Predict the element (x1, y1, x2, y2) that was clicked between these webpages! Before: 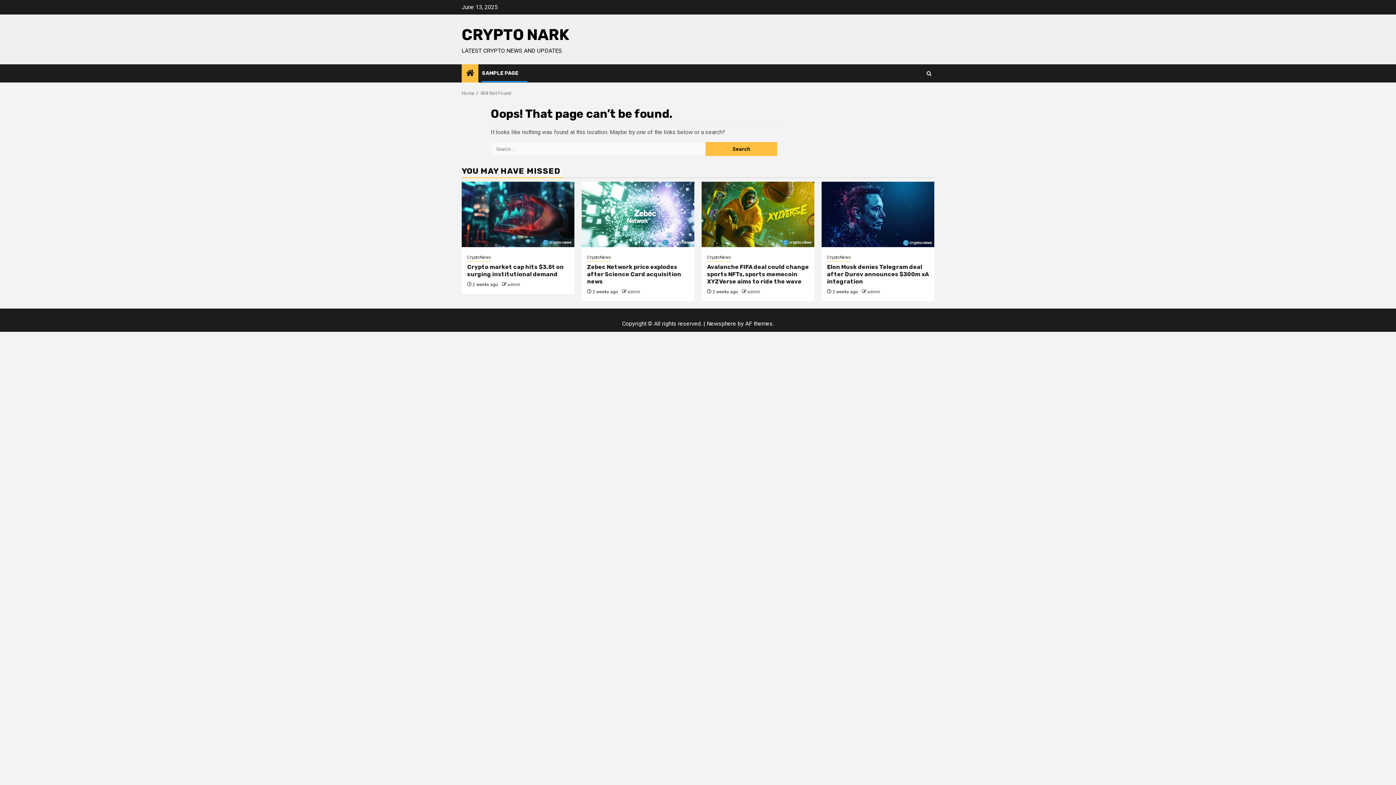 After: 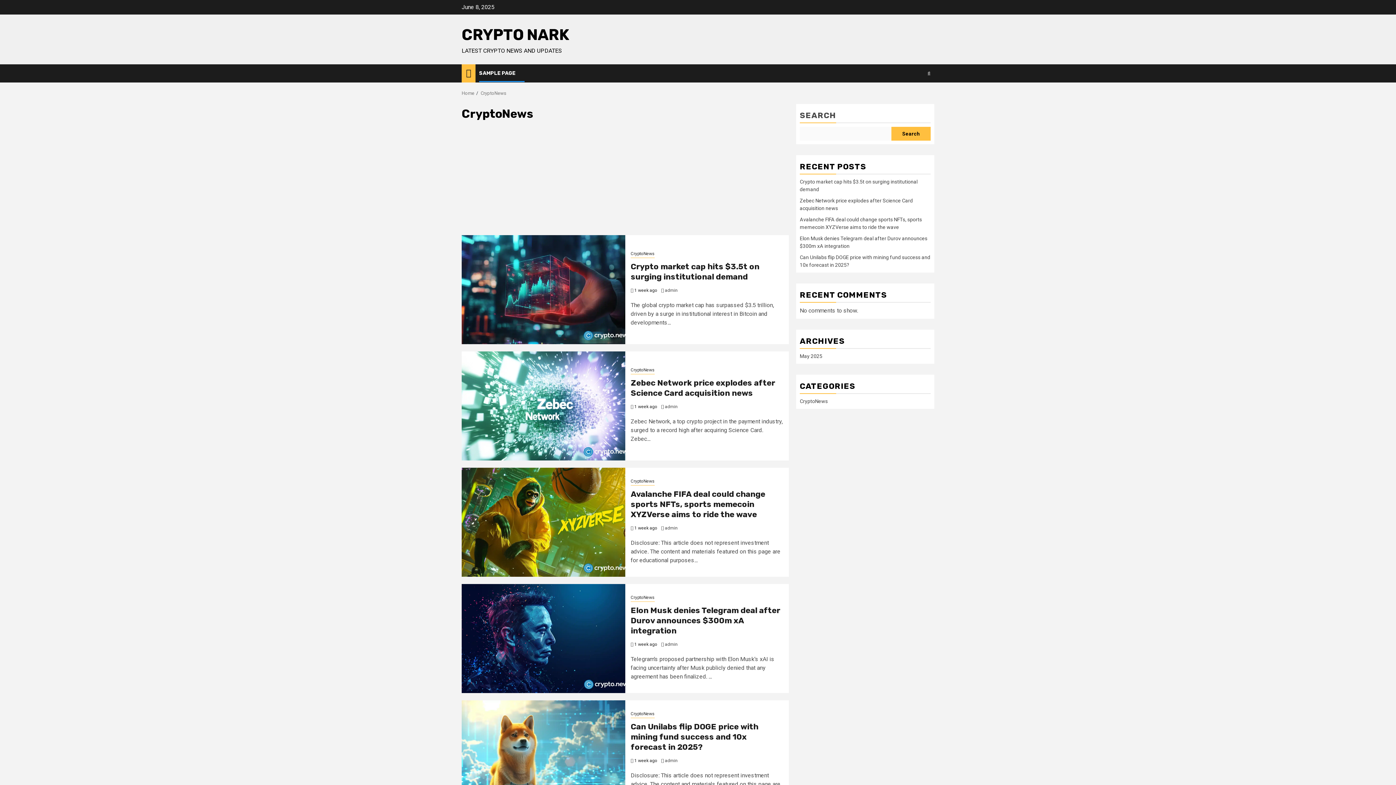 Action: label: CryptoNews bbox: (707, 254, 731, 261)